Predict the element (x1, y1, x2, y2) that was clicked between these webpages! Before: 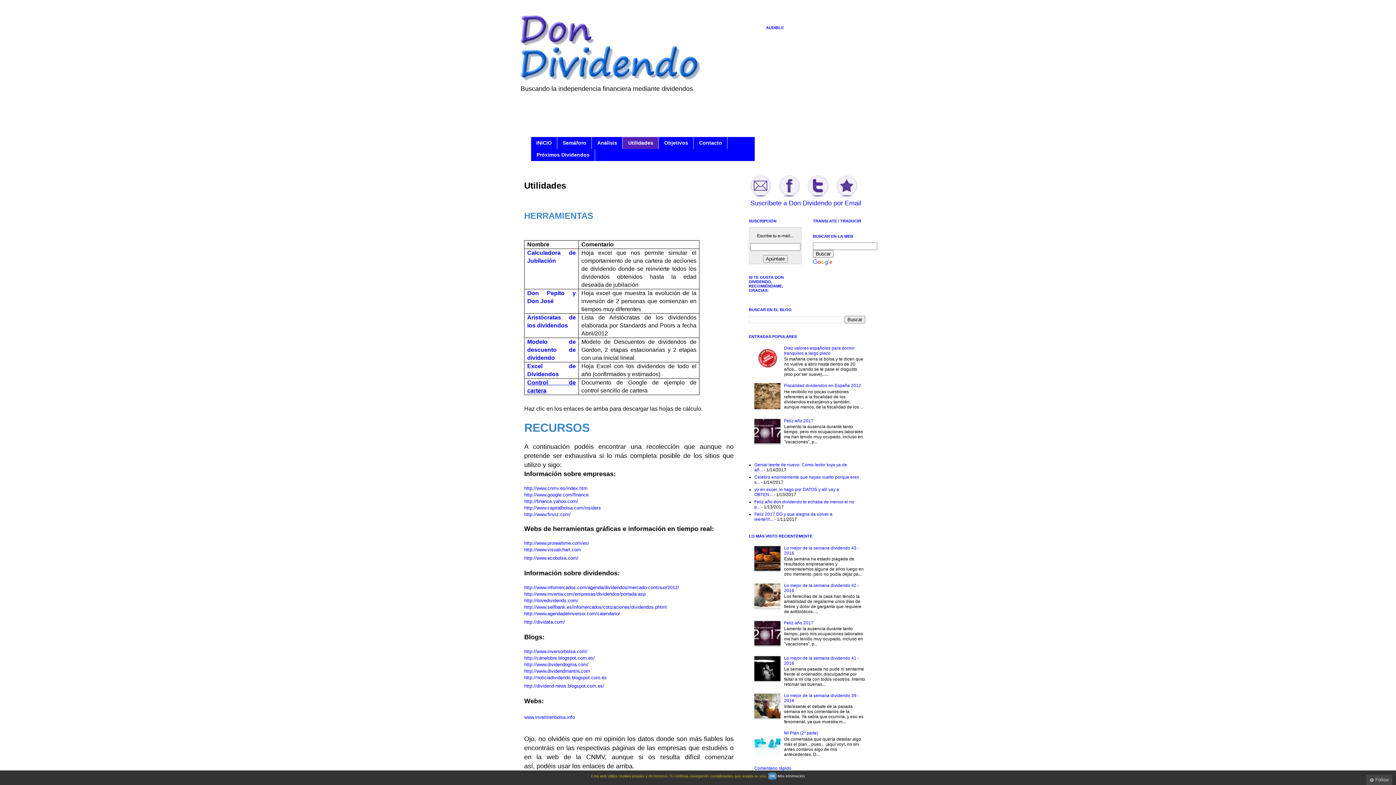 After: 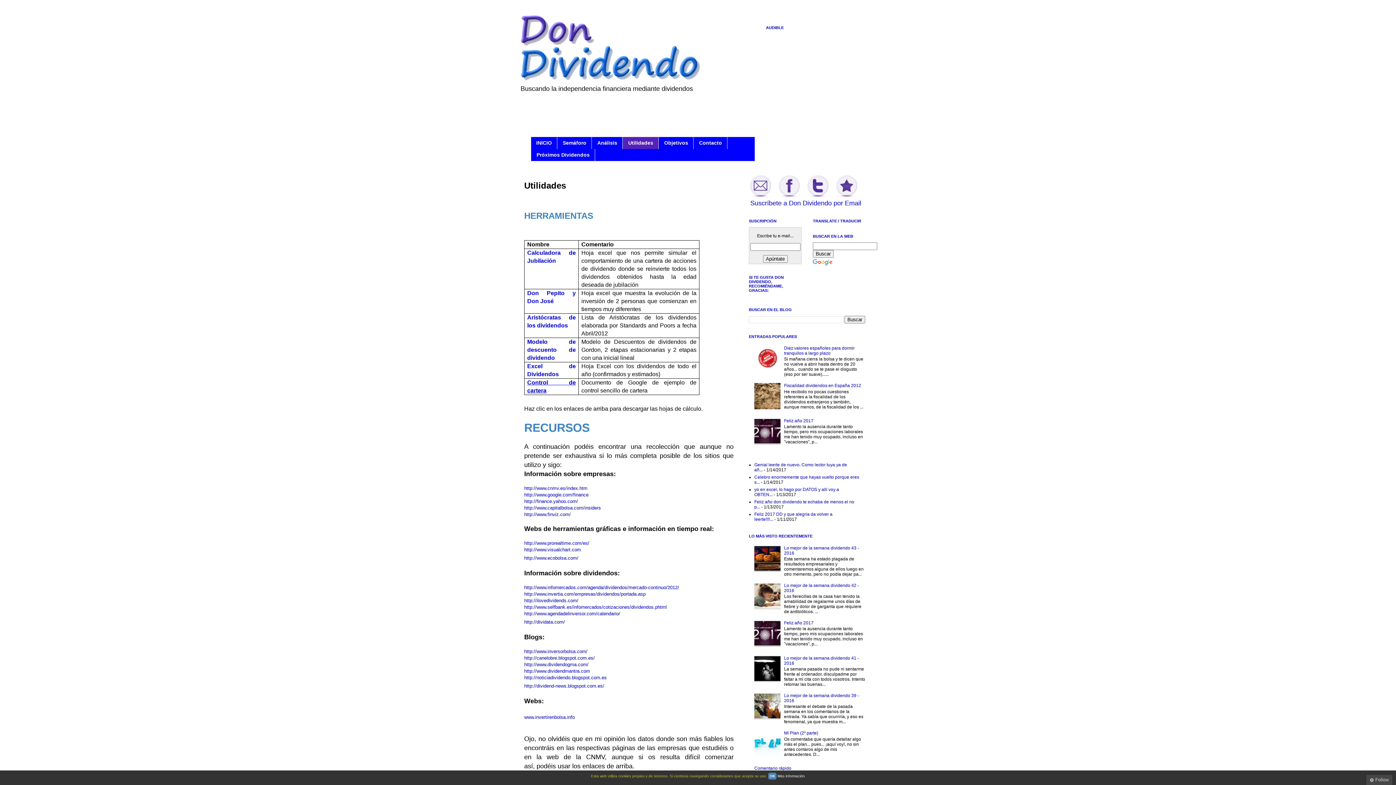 Action: bbox: (754, 642, 782, 648)